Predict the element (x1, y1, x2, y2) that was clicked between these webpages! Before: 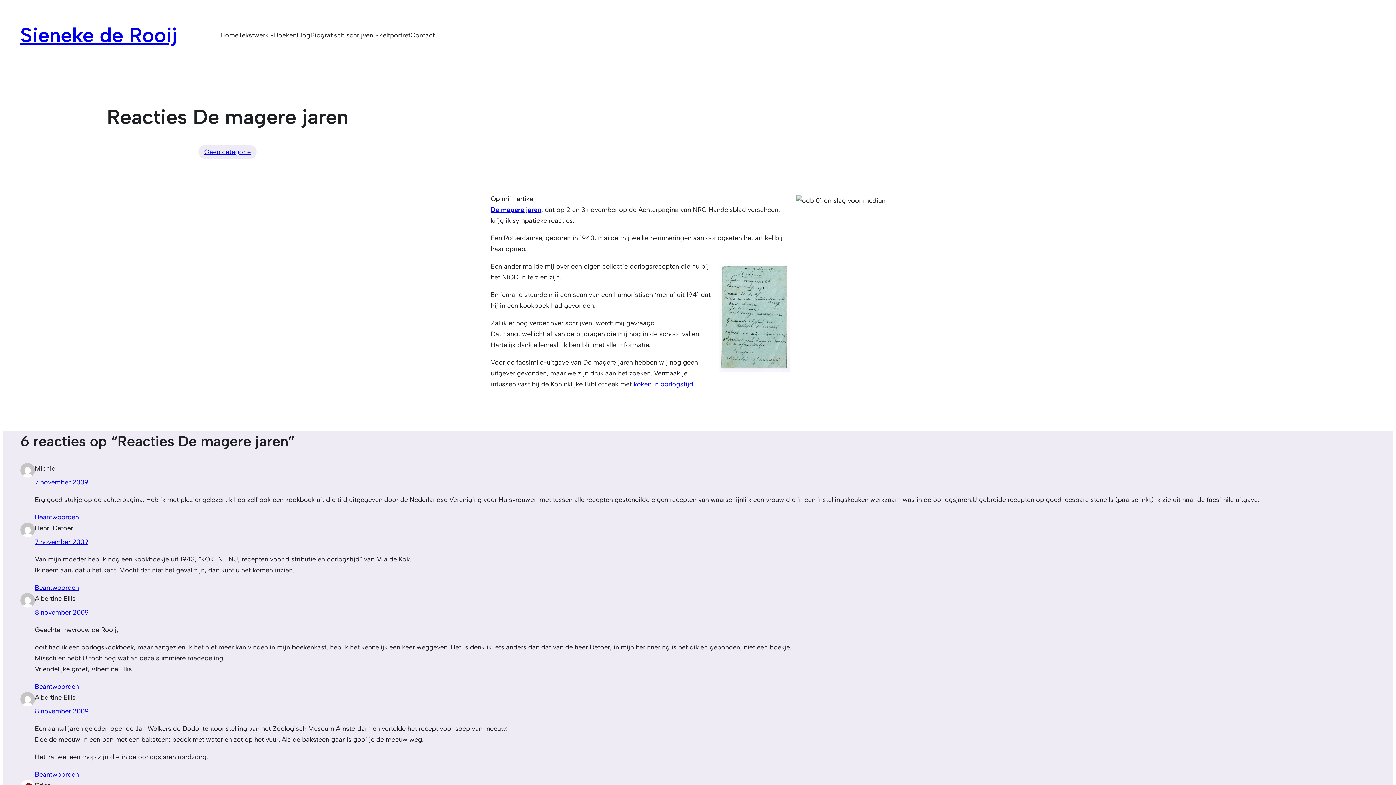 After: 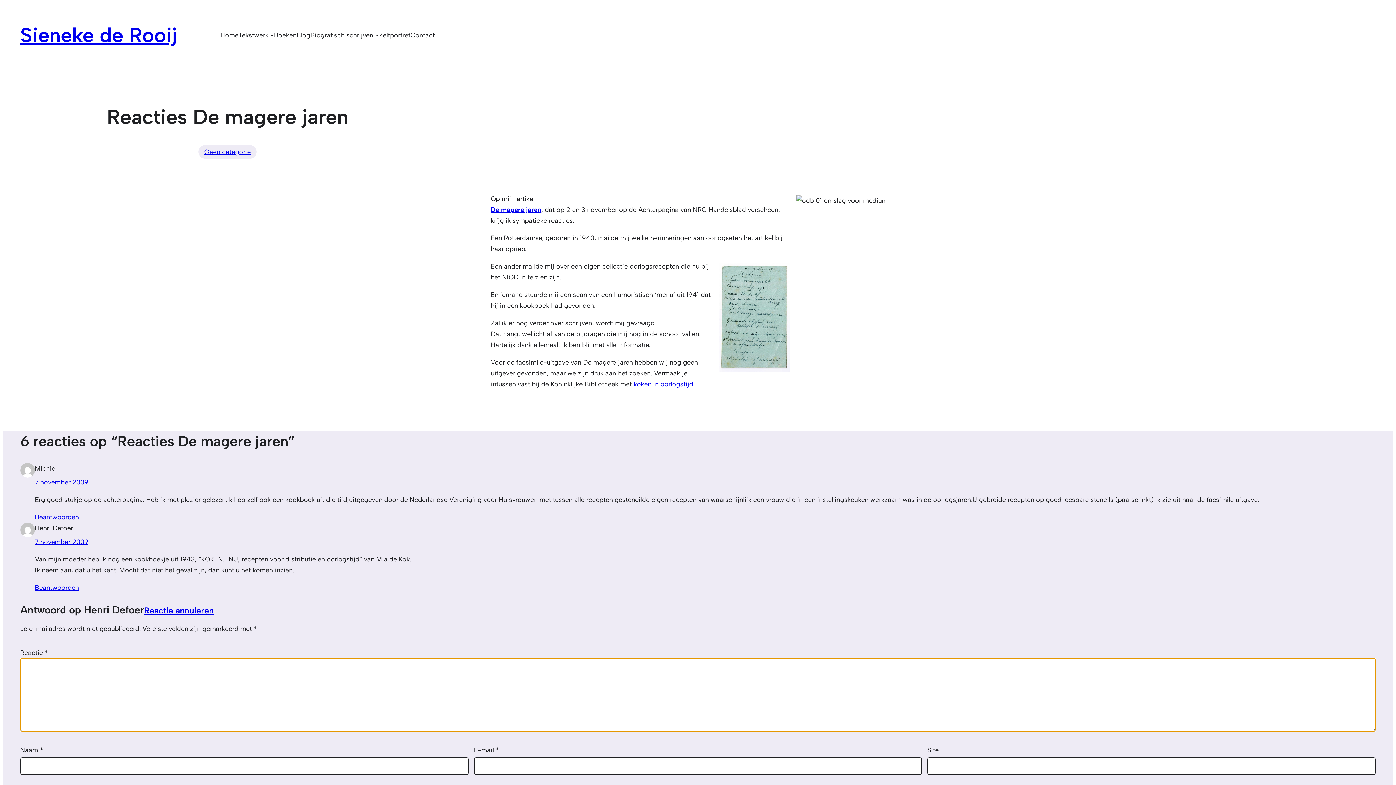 Action: bbox: (34, 584, 78, 592) label: Antwoord op Henri Defoer